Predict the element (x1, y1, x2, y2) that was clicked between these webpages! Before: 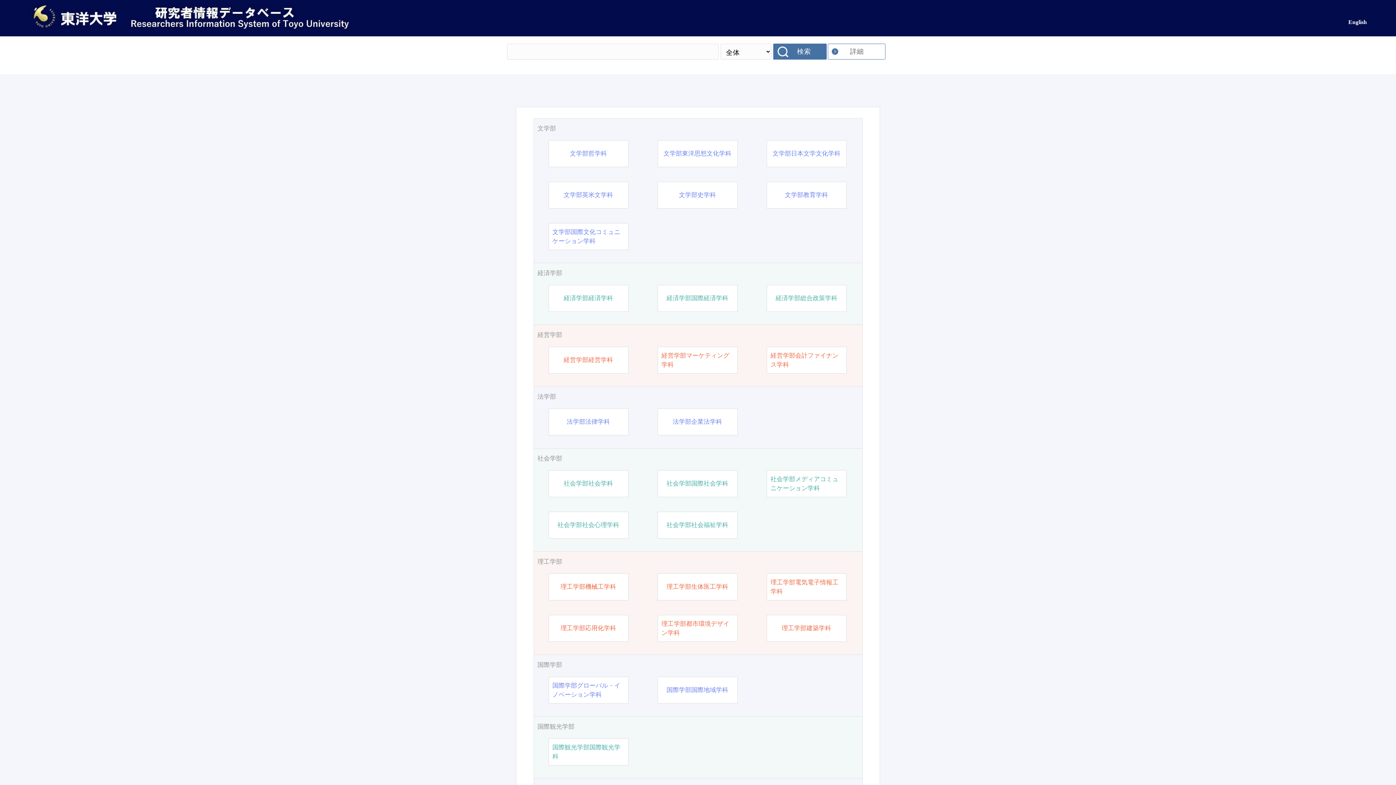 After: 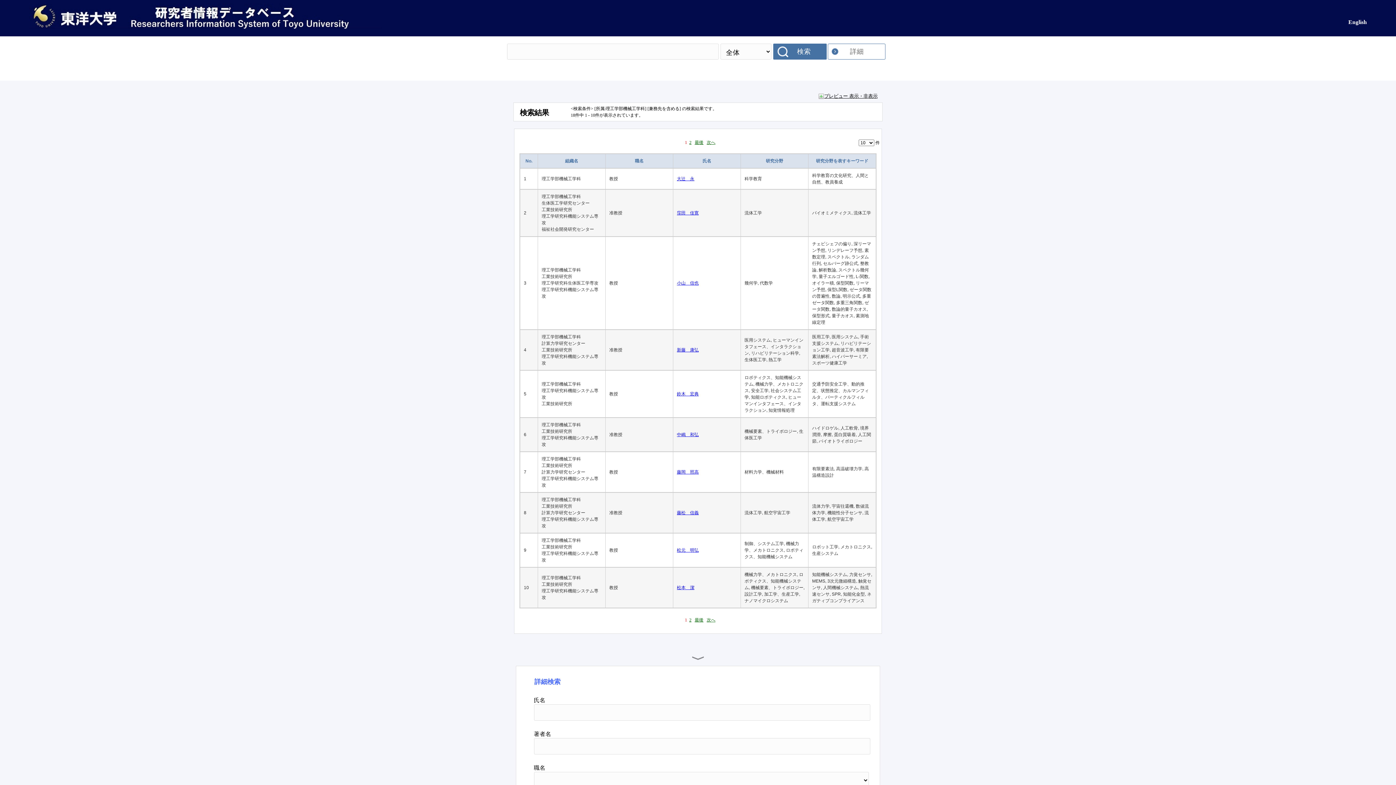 Action: bbox: (560, 582, 616, 591) label: 理工学部機械工学科